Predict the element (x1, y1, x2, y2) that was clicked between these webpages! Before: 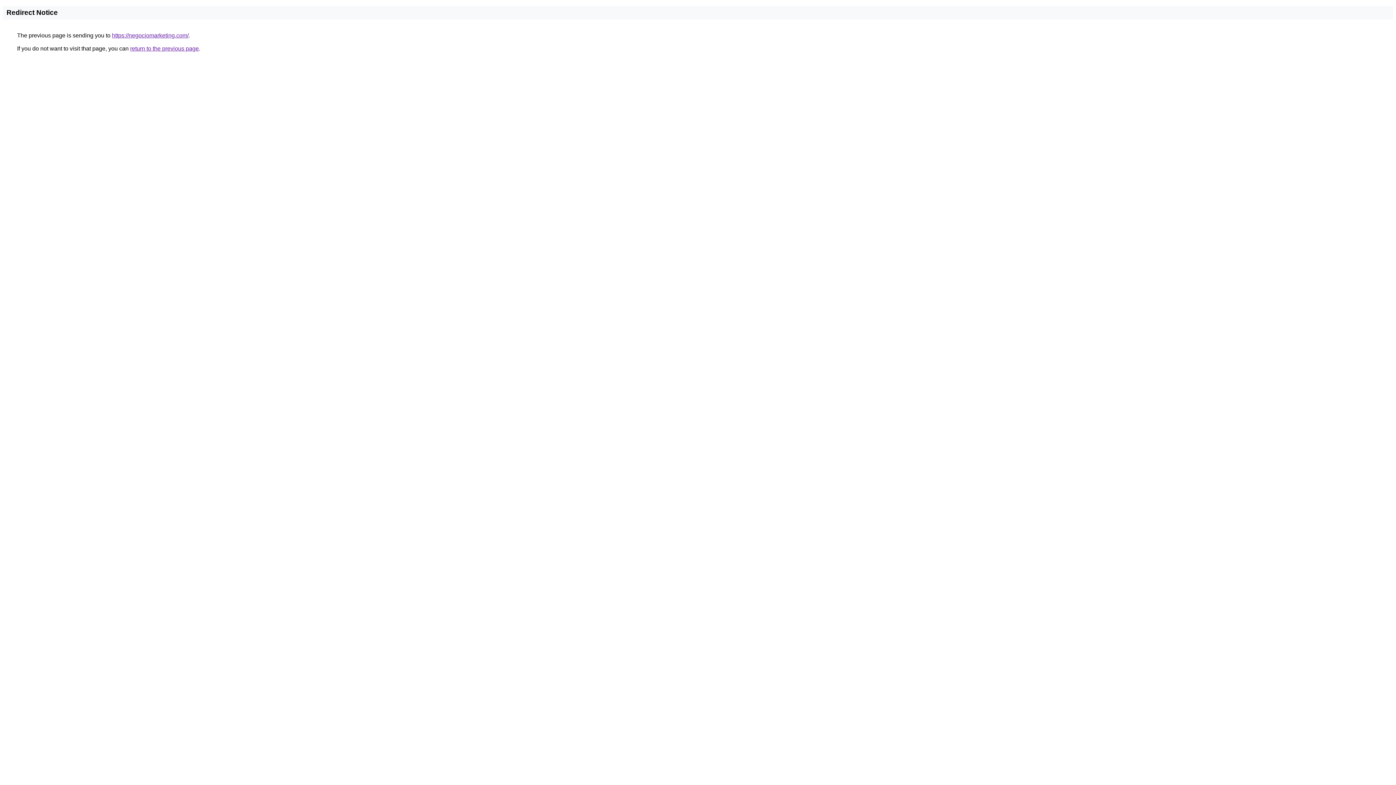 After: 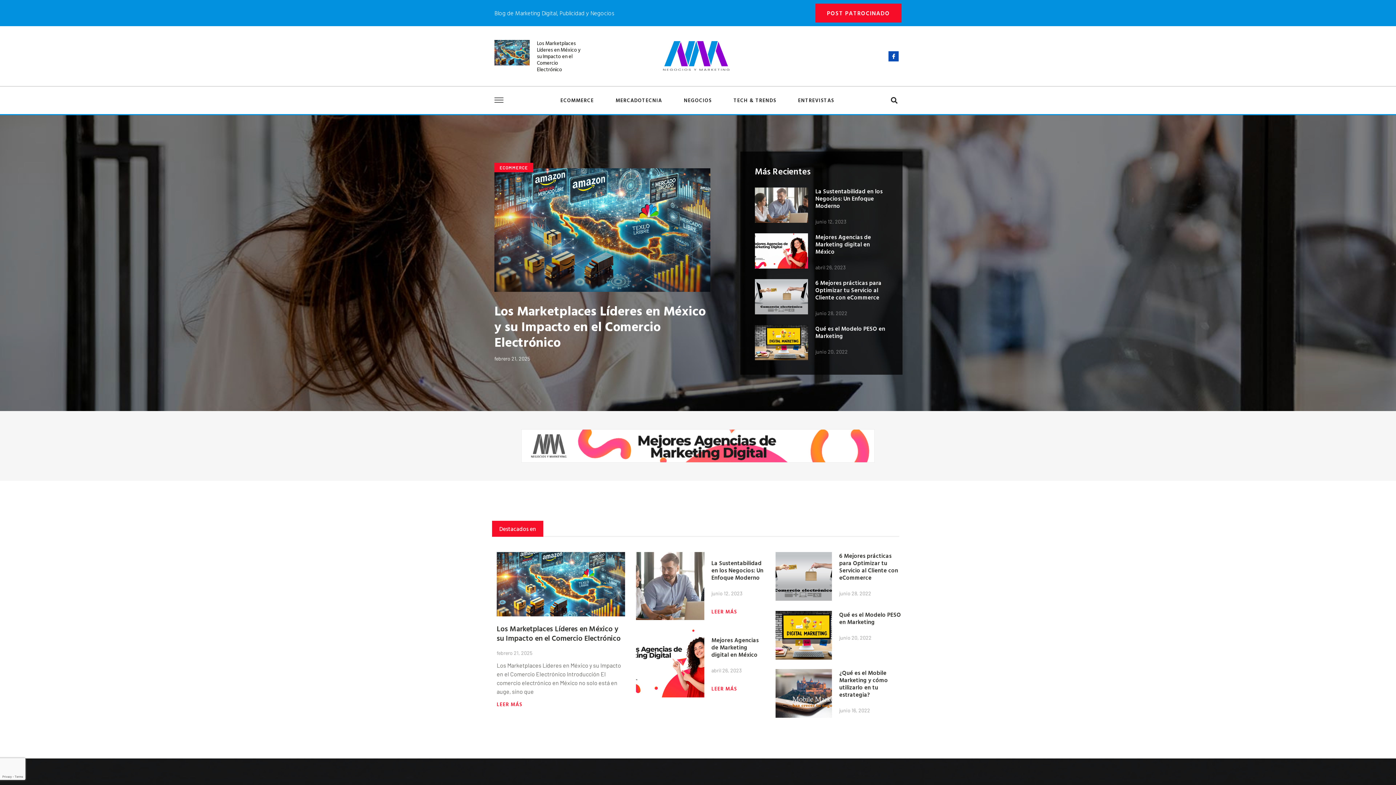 Action: bbox: (112, 32, 188, 38) label: https://negociomarketing.com/